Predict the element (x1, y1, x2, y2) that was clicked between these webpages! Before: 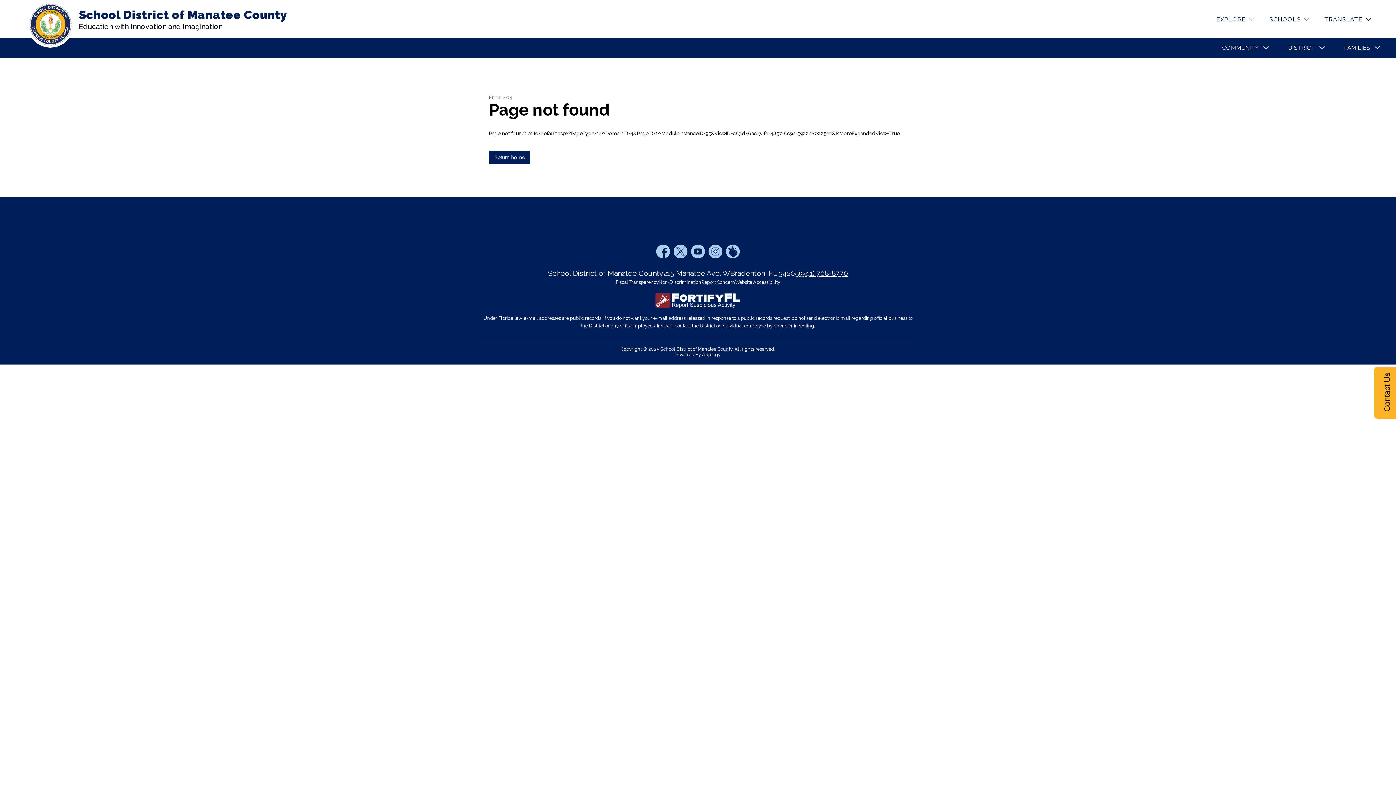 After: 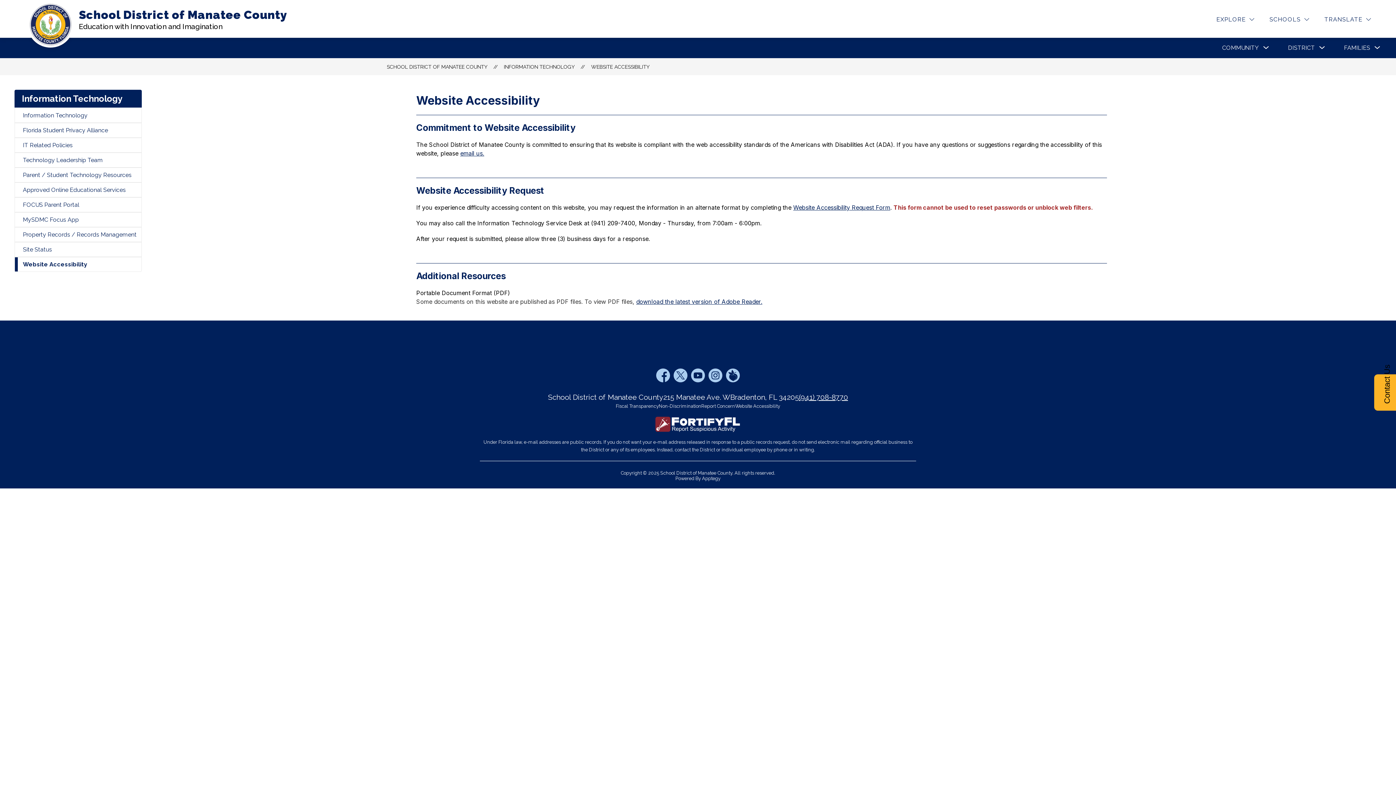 Action: label: Website Accessibility bbox: (735, 279, 780, 285)